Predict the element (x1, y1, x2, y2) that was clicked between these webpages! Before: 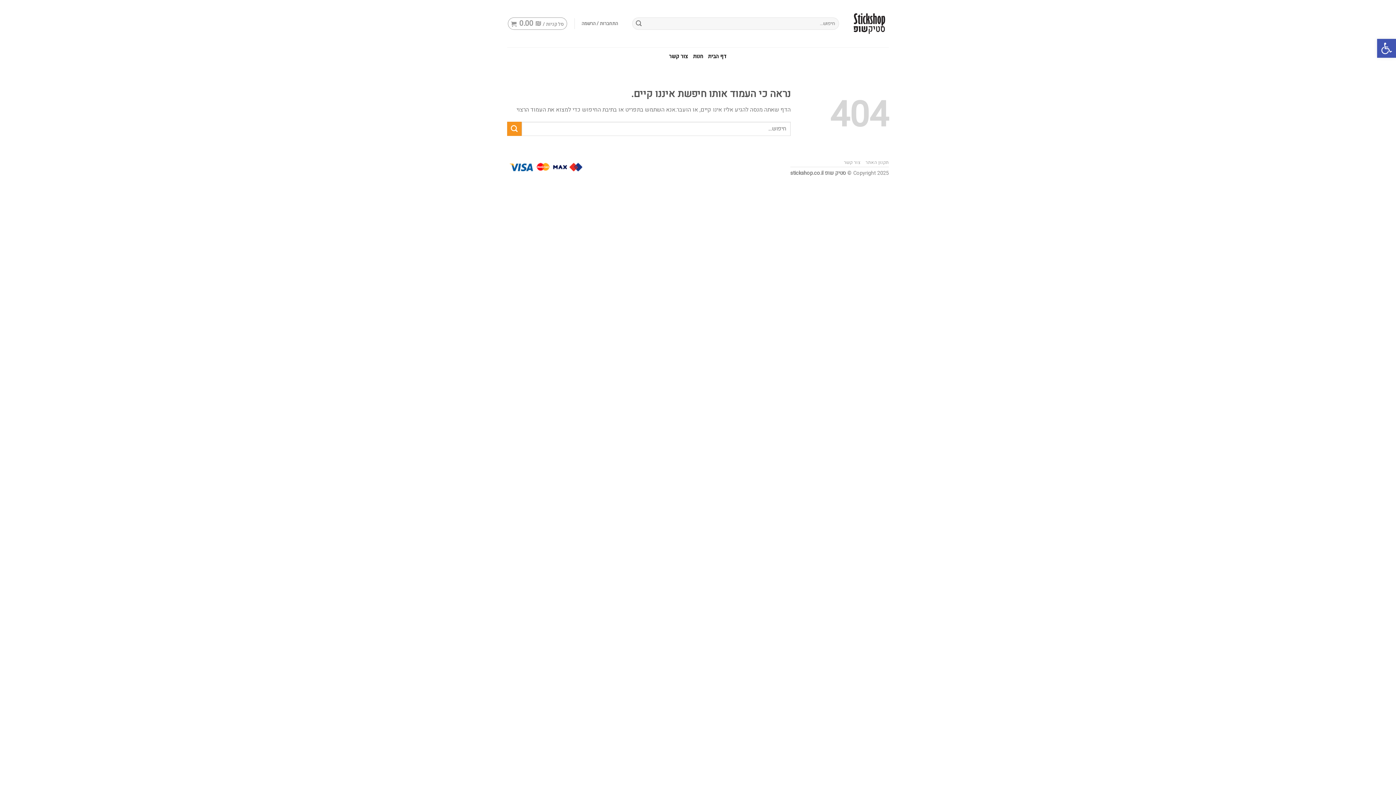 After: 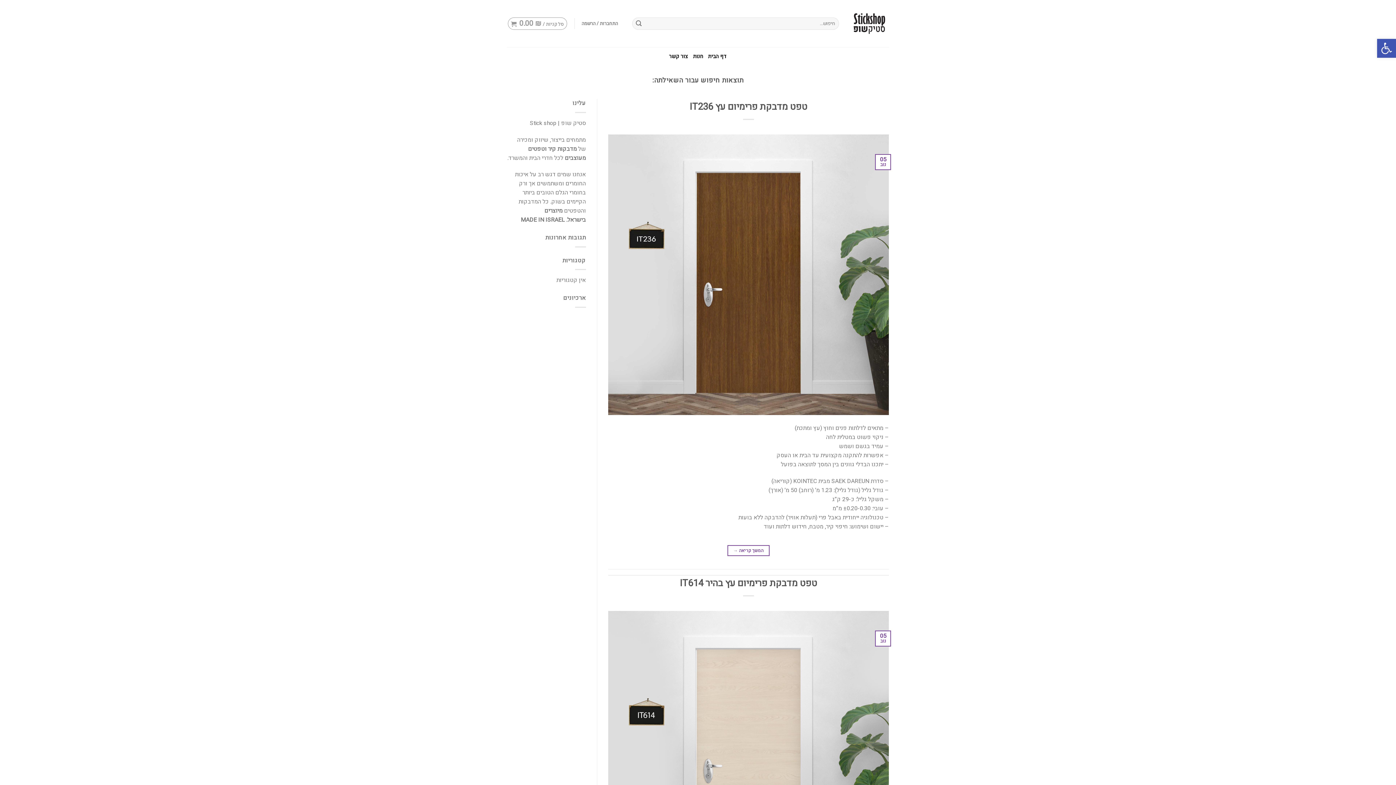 Action: bbox: (507, 121, 521, 136) label: Submit